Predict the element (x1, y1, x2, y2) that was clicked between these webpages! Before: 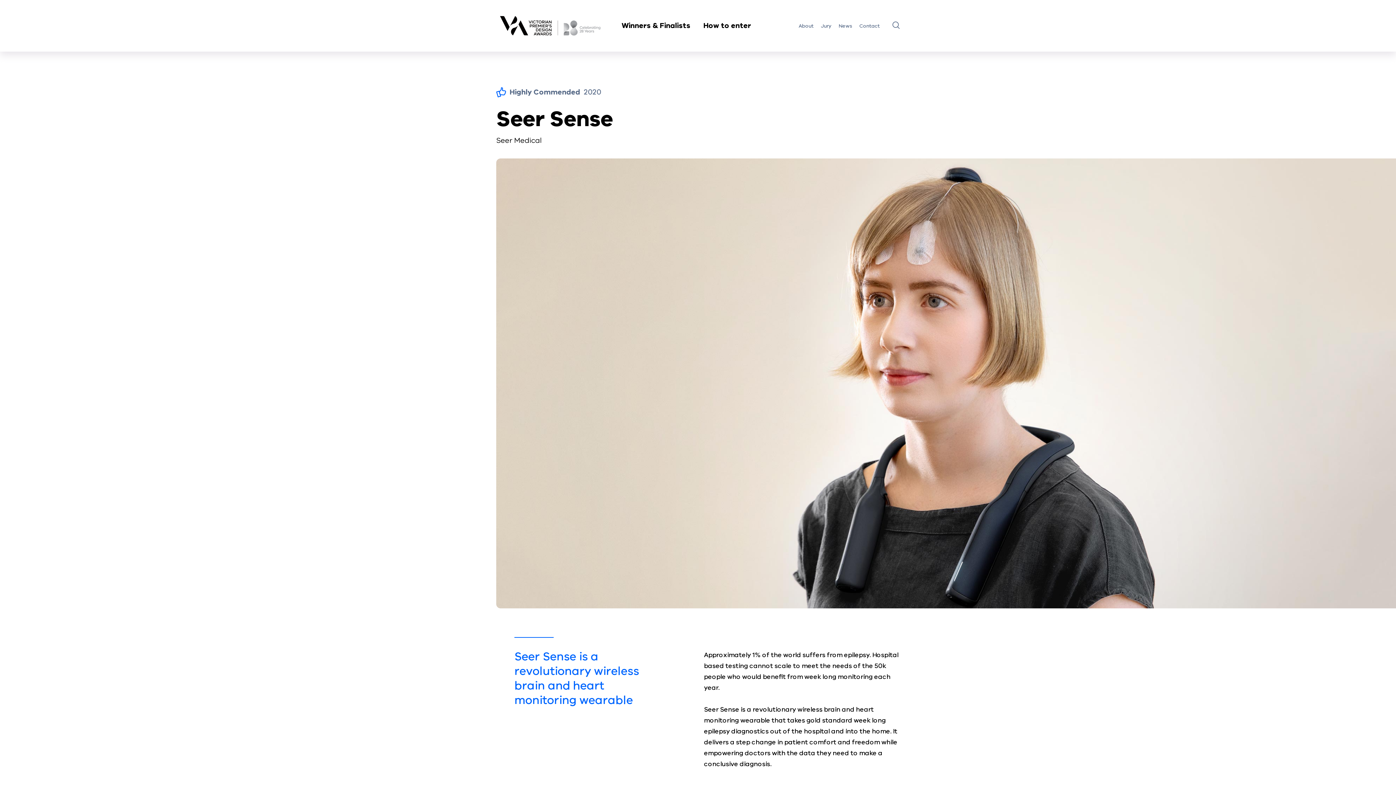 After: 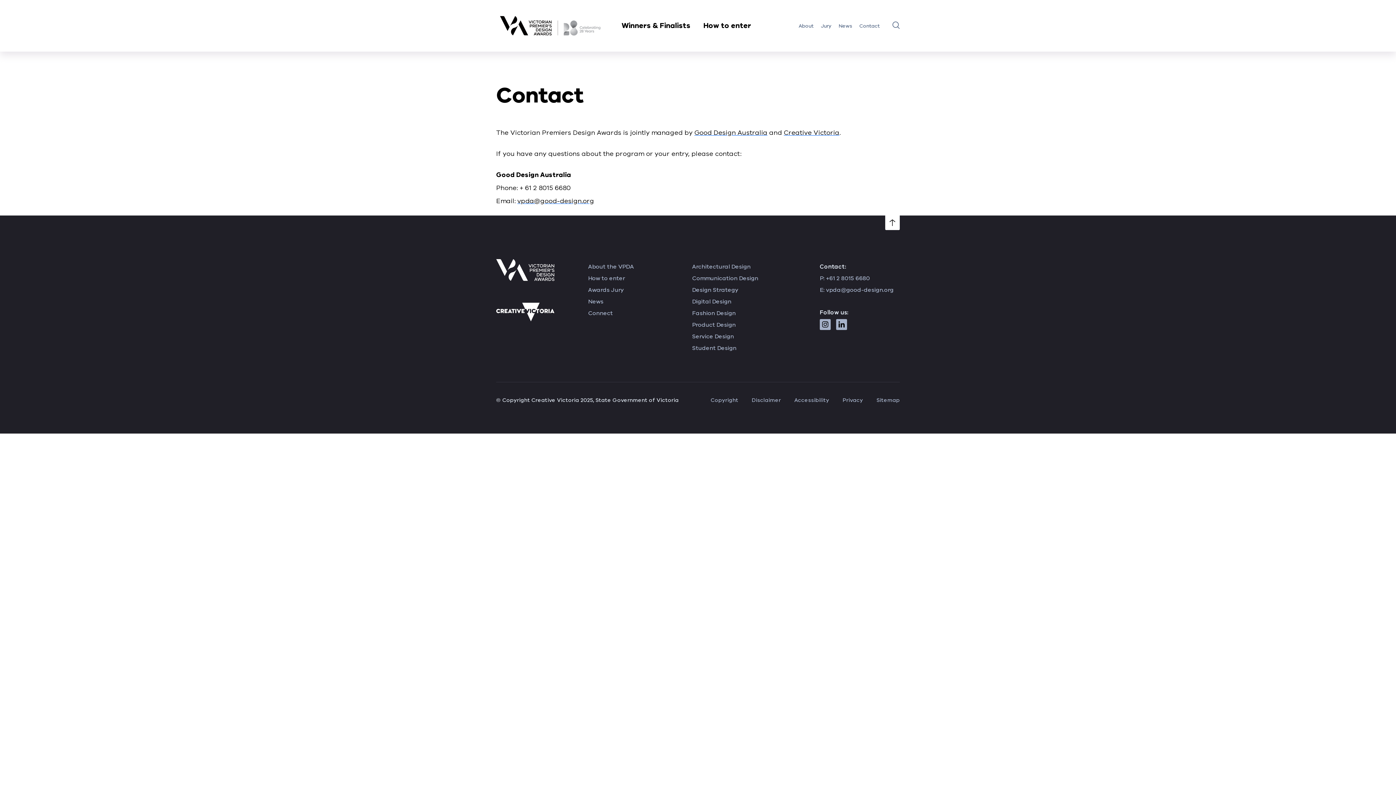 Action: bbox: (859, 22, 880, 29) label: Contact